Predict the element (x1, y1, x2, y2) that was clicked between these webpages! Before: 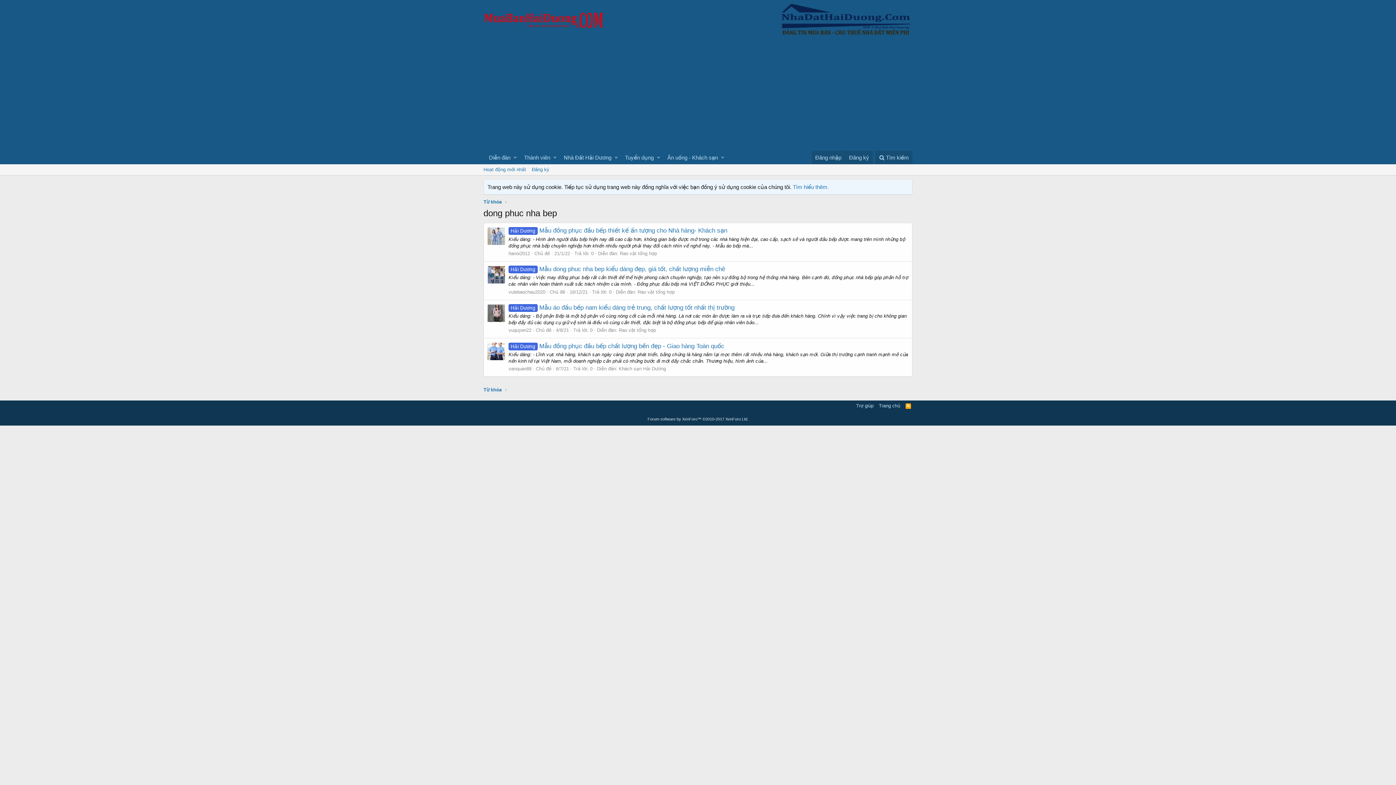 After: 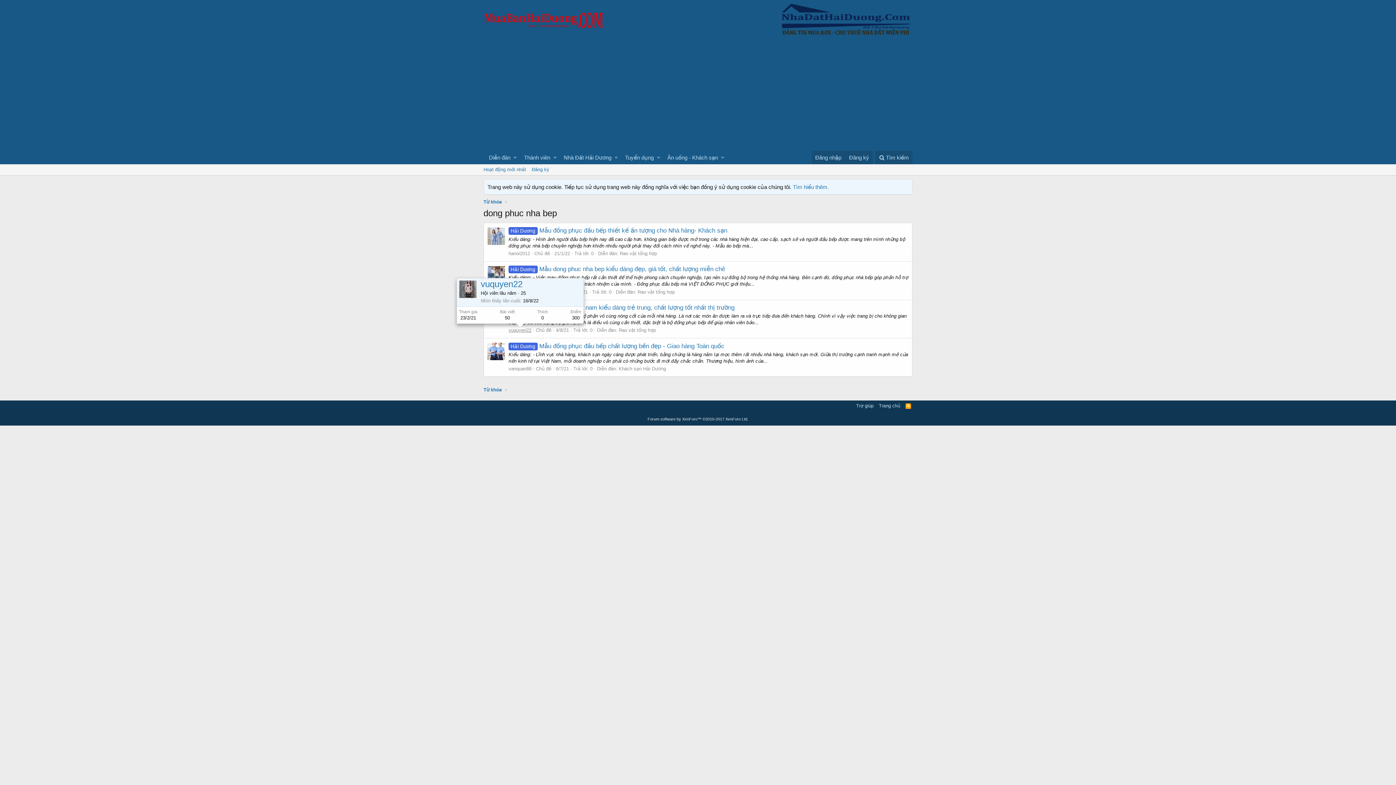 Action: label: vuquyen22 bbox: (508, 327, 531, 333)